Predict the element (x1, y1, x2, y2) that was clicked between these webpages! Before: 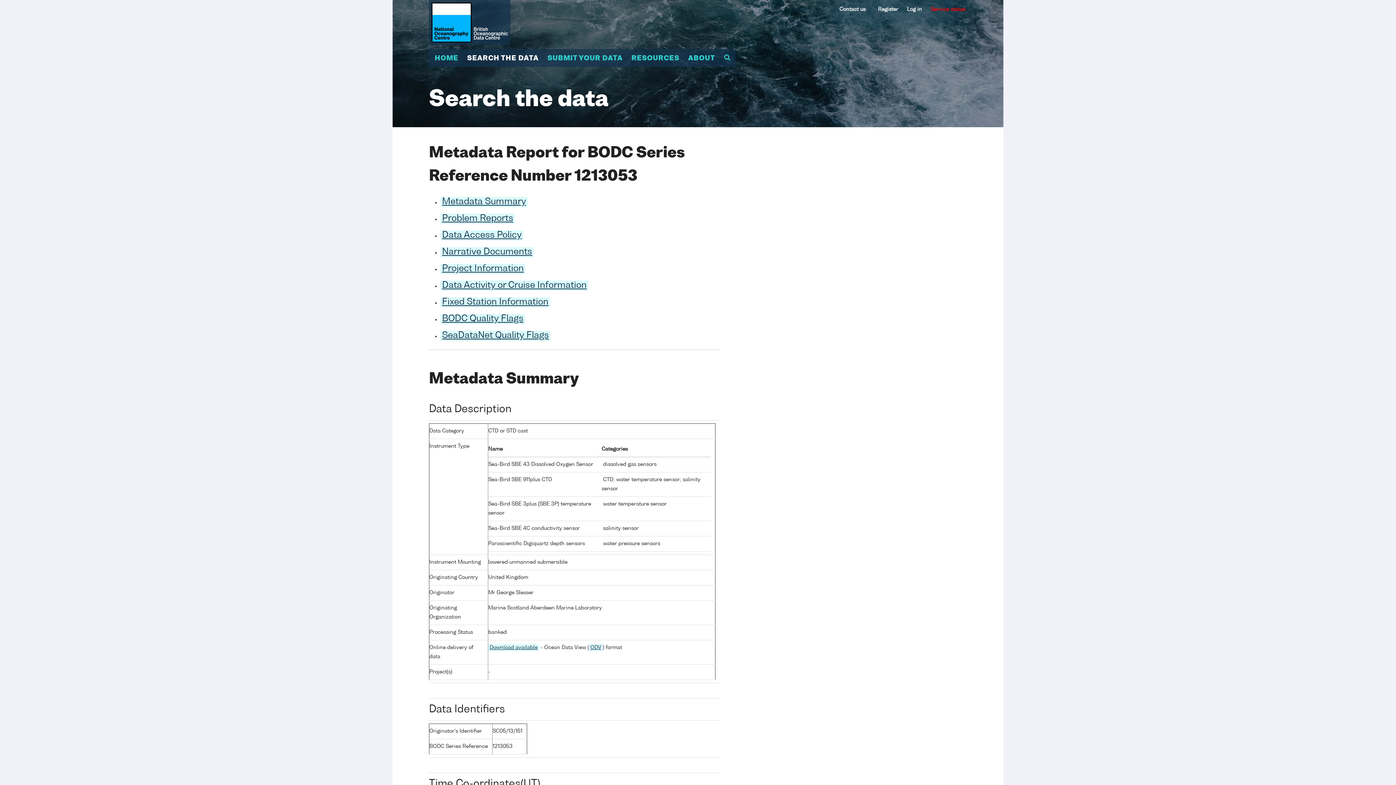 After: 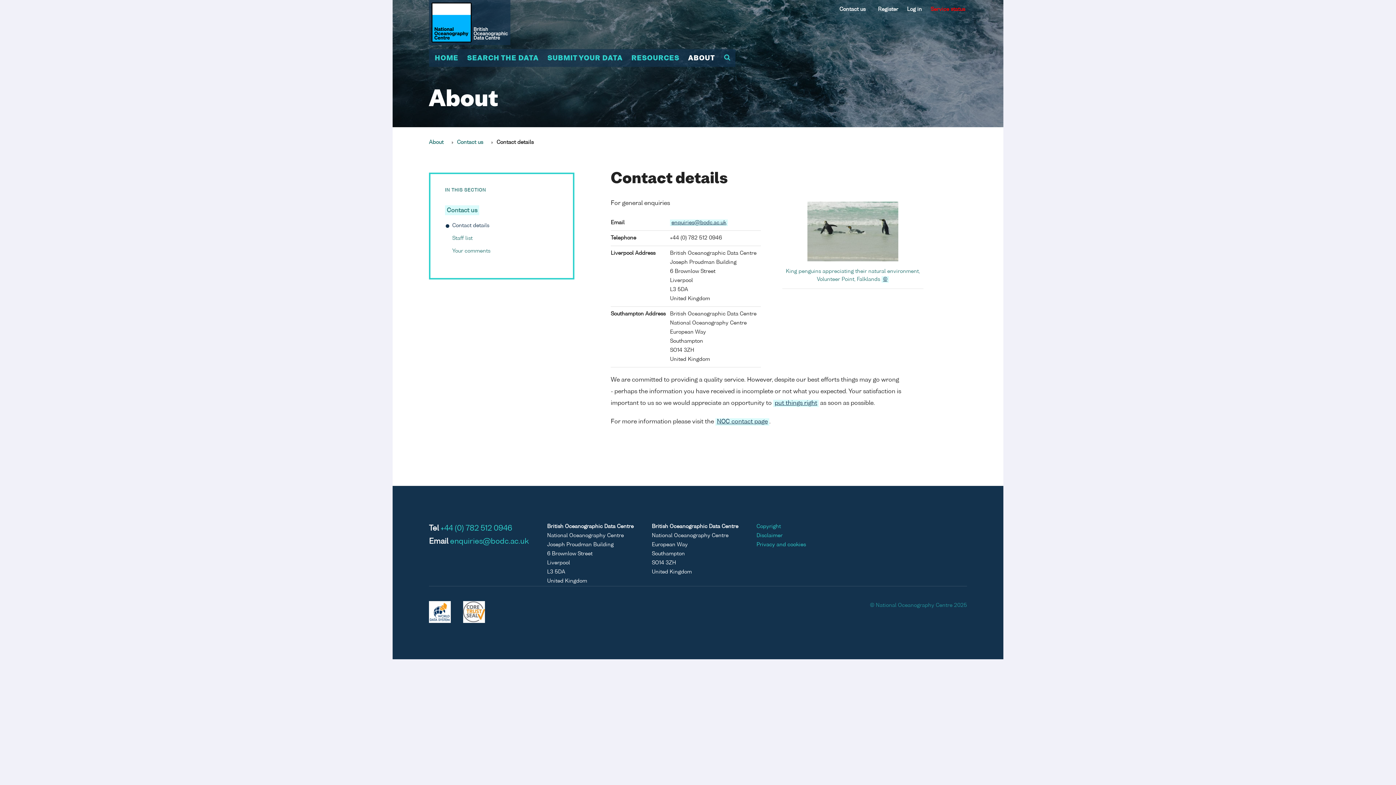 Action: bbox: (839, 6, 865, 12) label: Contact us